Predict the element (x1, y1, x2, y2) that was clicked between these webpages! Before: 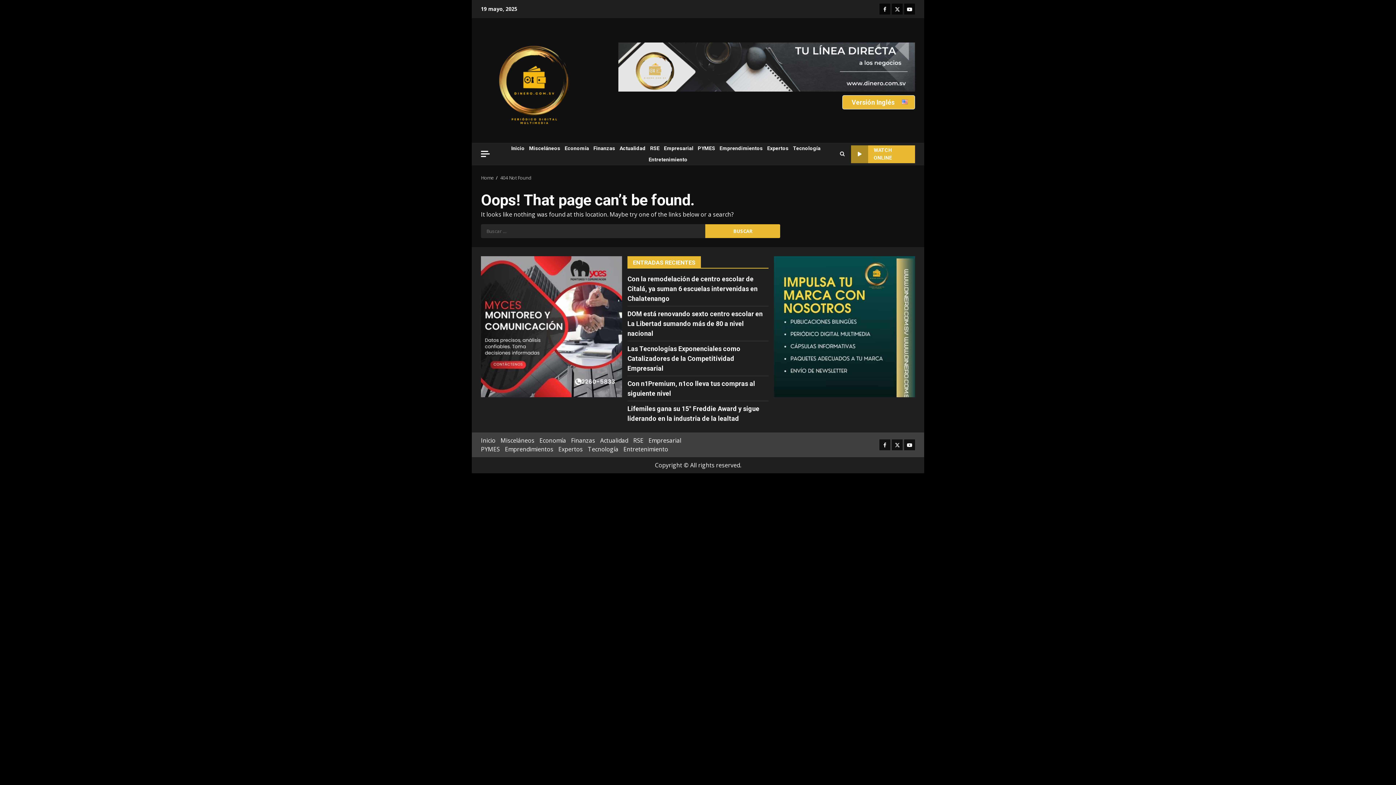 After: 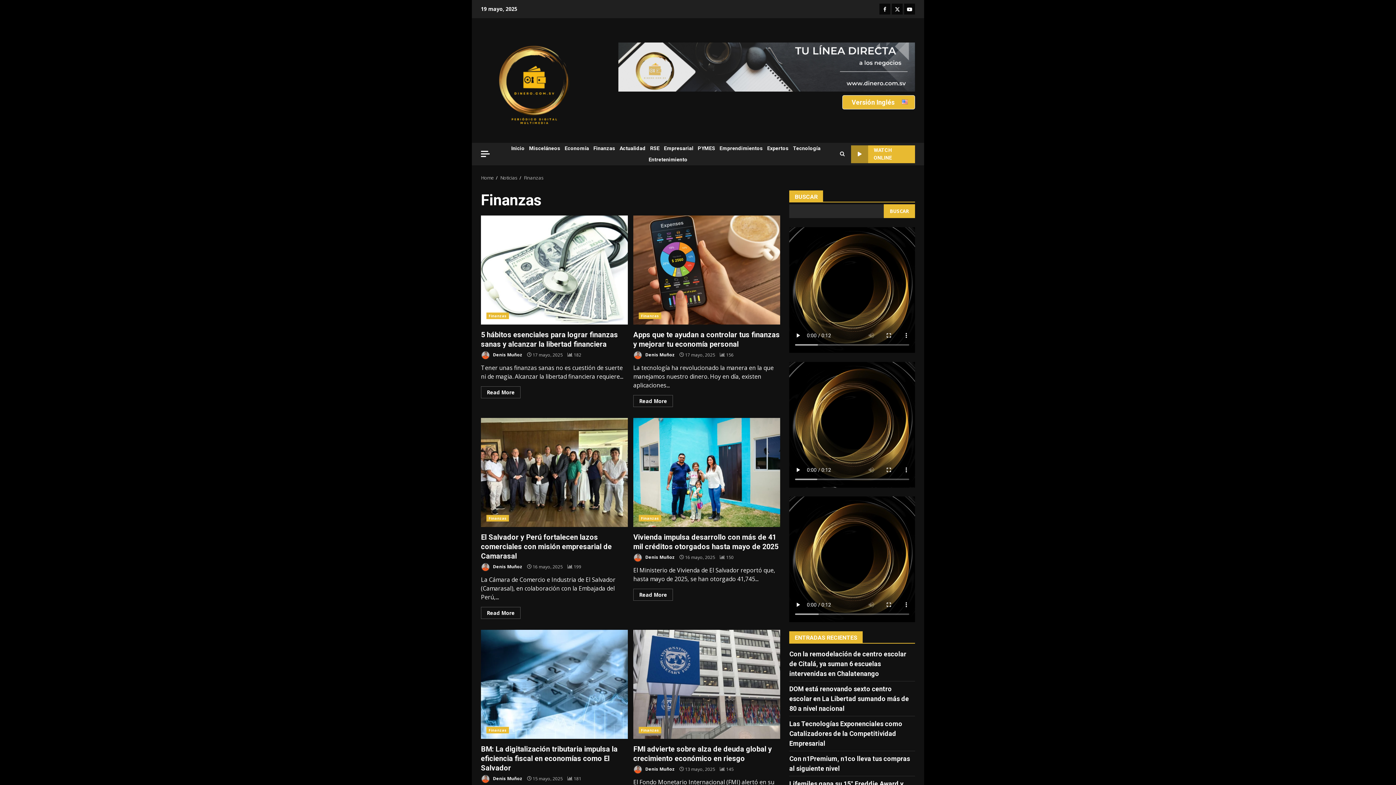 Action: bbox: (571, 436, 595, 444) label: Finanzas